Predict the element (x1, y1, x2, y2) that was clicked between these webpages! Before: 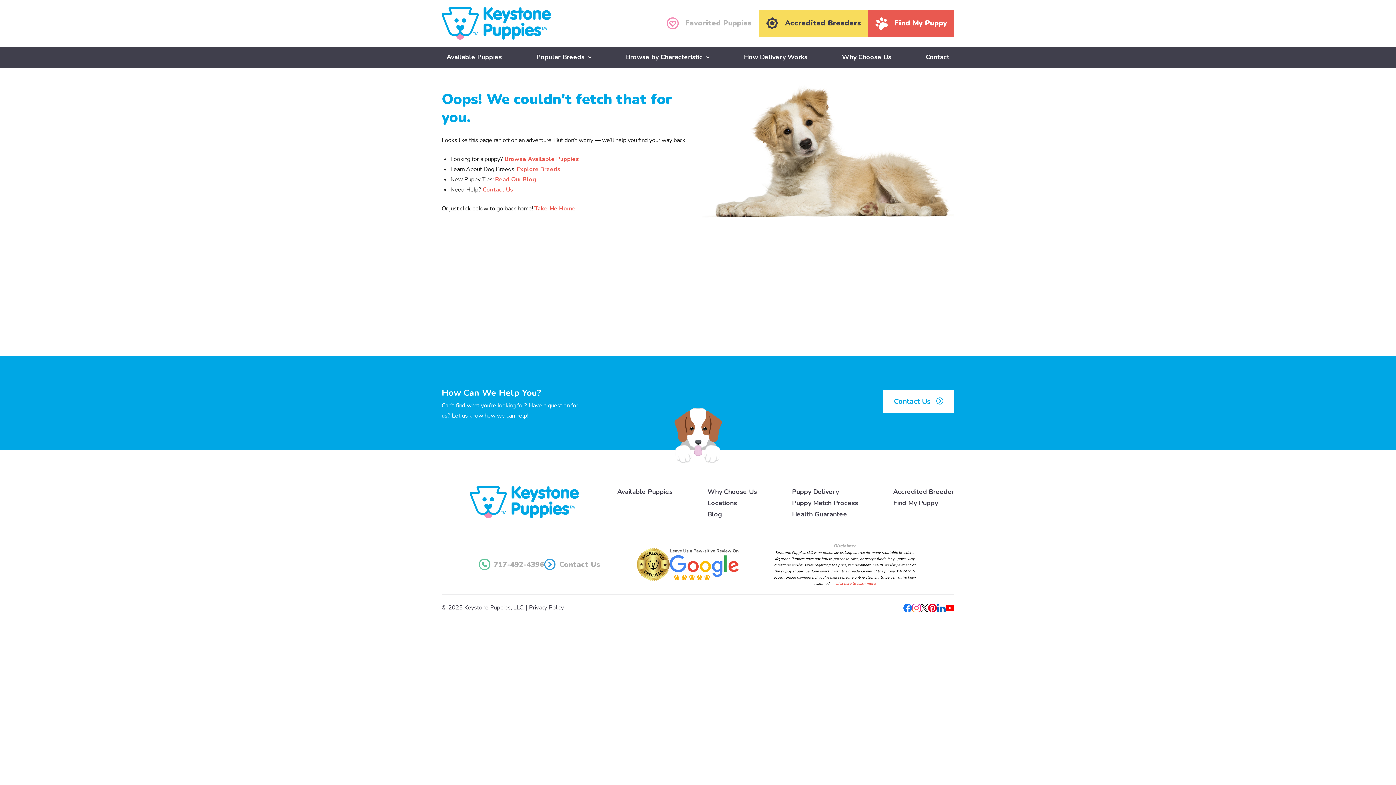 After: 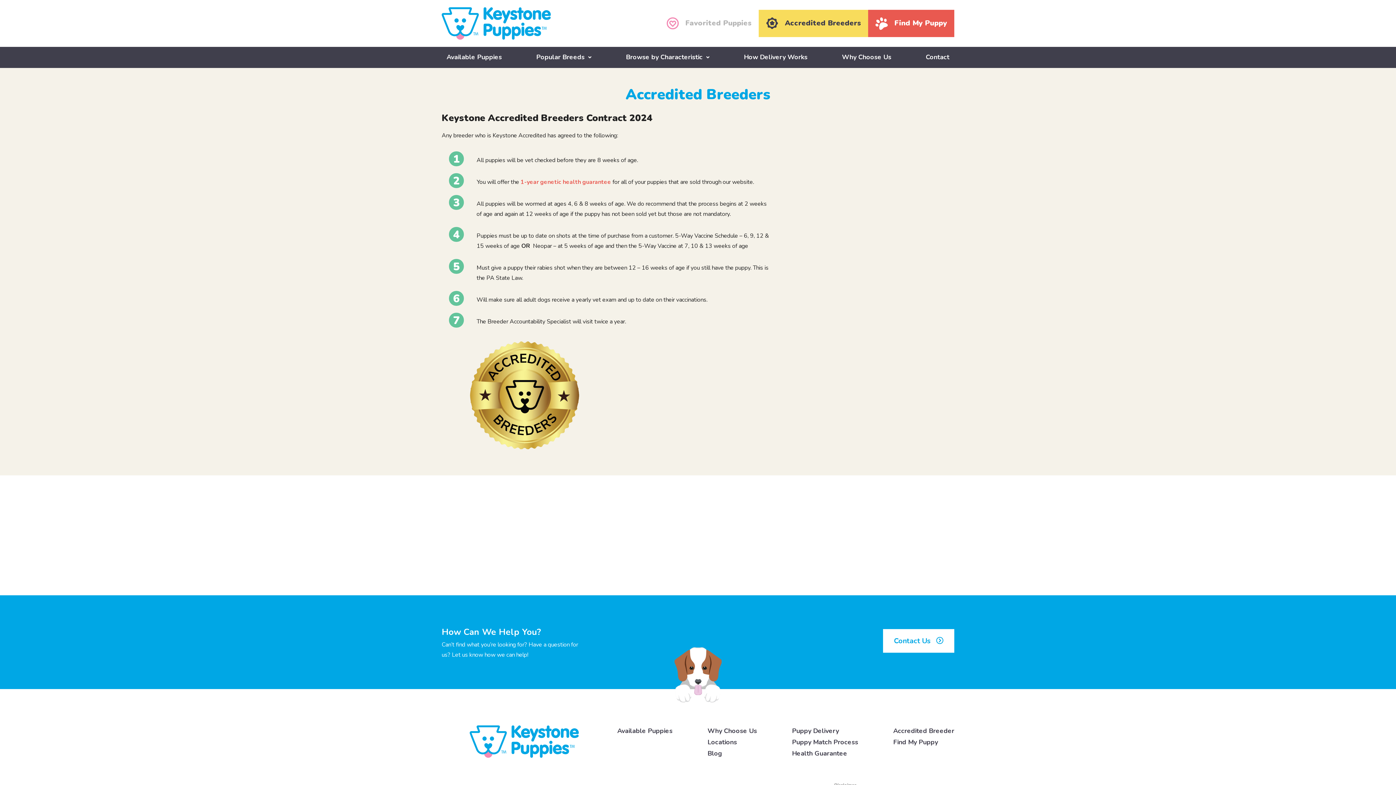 Action: label: Accredited Breeder bbox: (893, 487, 954, 496)